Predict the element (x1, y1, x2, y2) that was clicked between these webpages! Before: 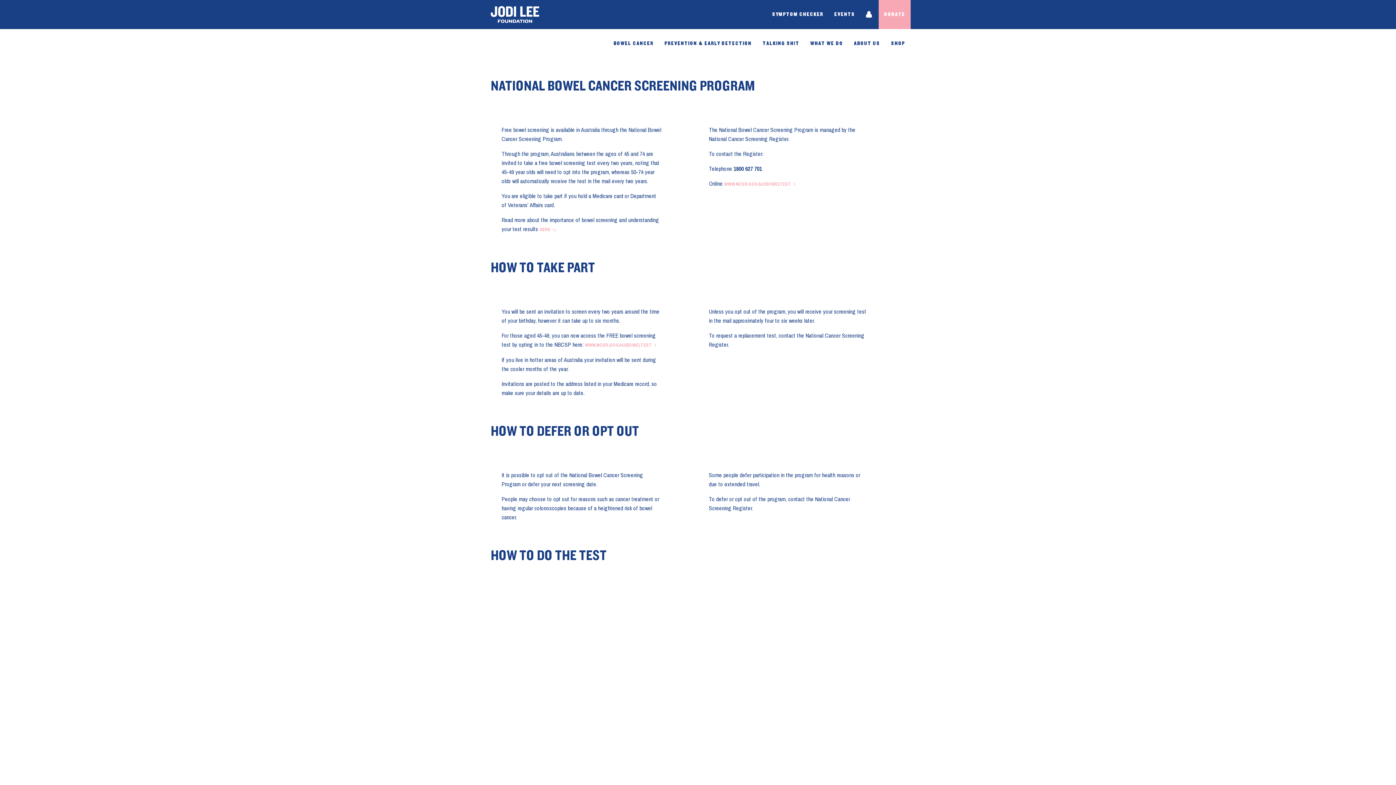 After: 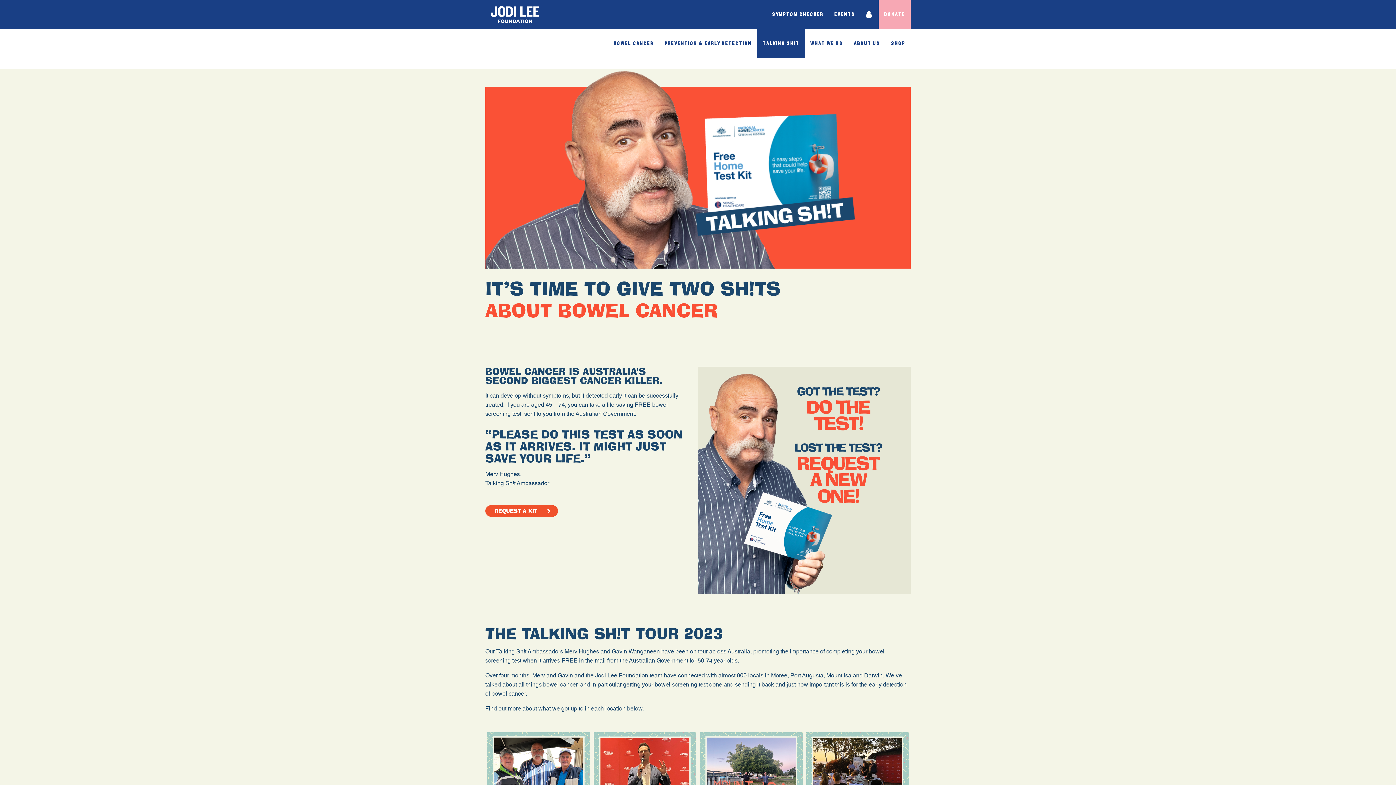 Action: bbox: (757, 29, 805, 58) label: TALKING SH!T